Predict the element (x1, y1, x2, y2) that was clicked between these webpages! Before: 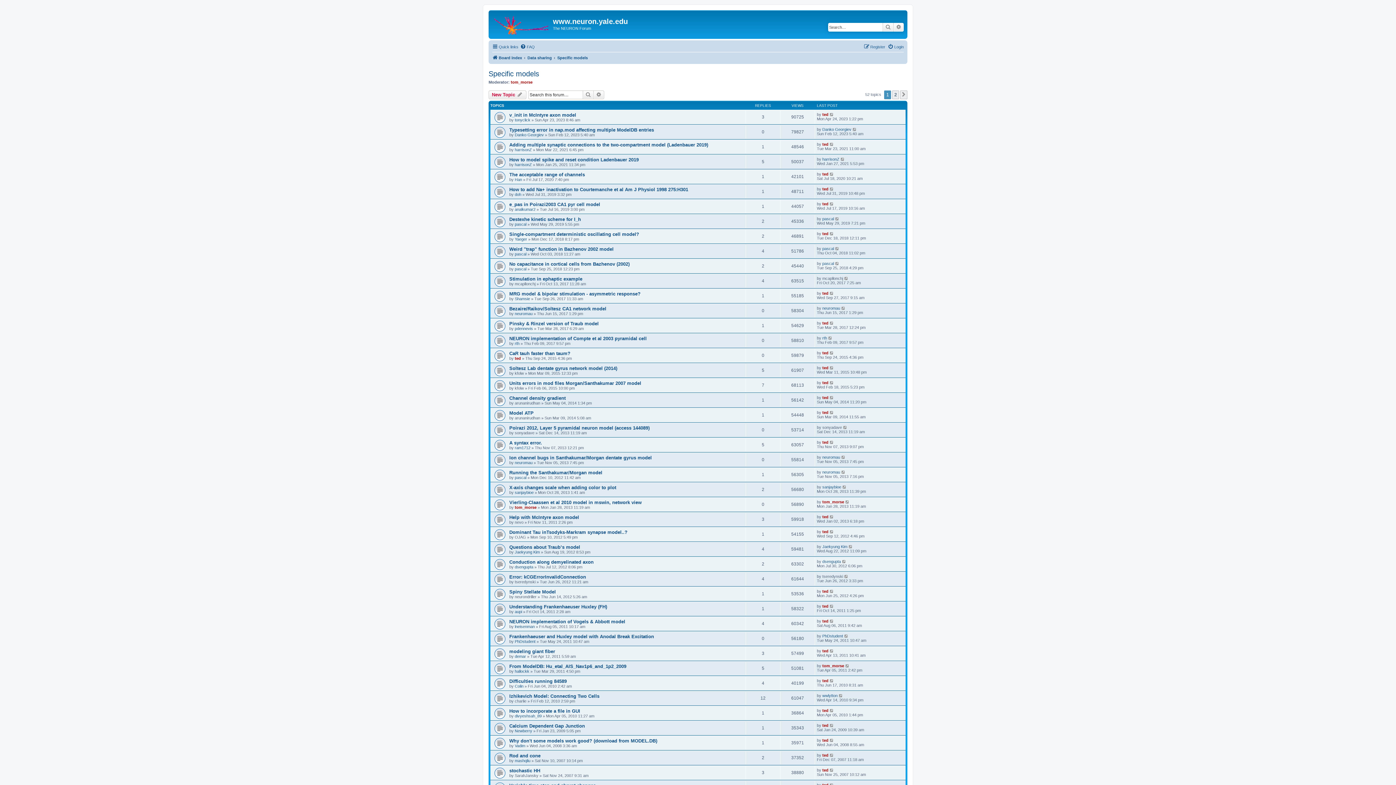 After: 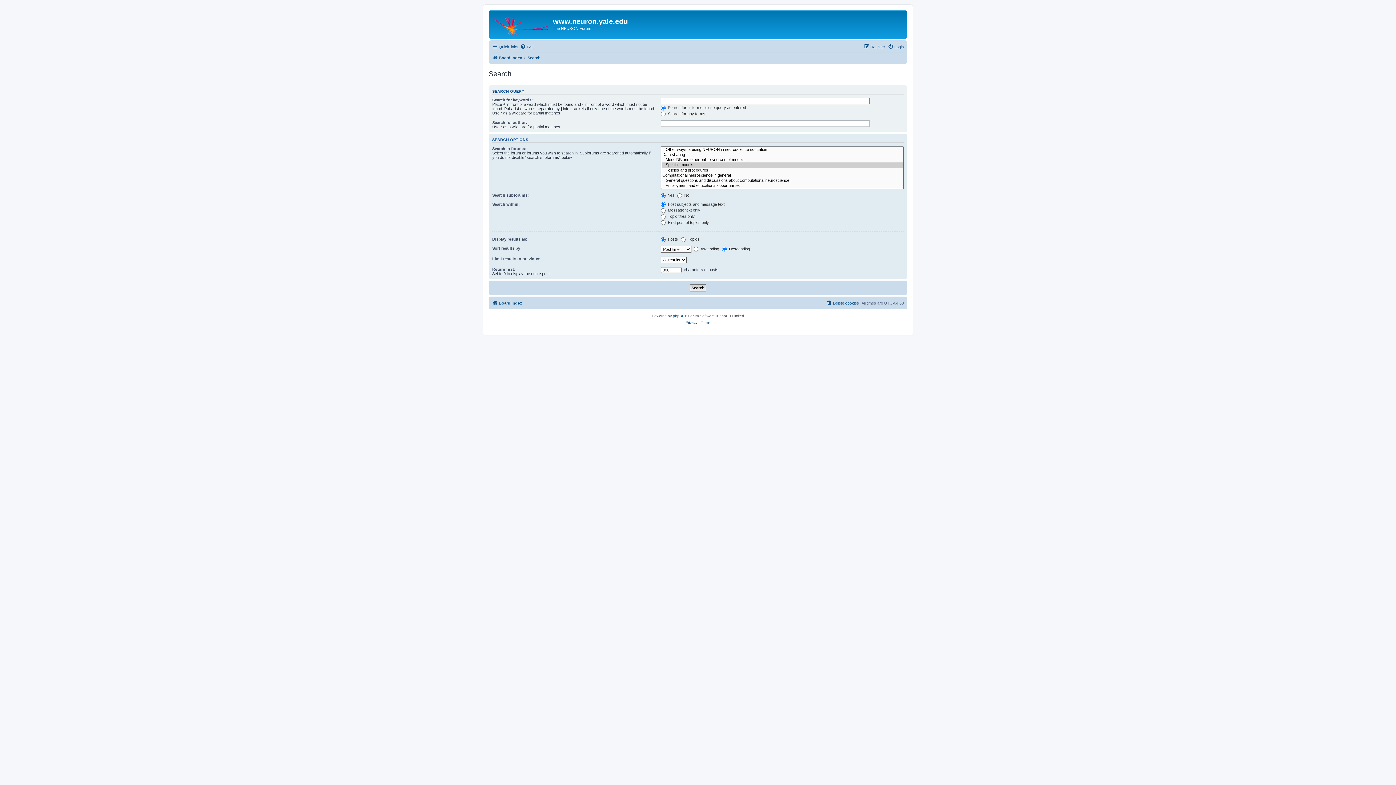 Action: label: Advanced search bbox: (593, 90, 604, 99)